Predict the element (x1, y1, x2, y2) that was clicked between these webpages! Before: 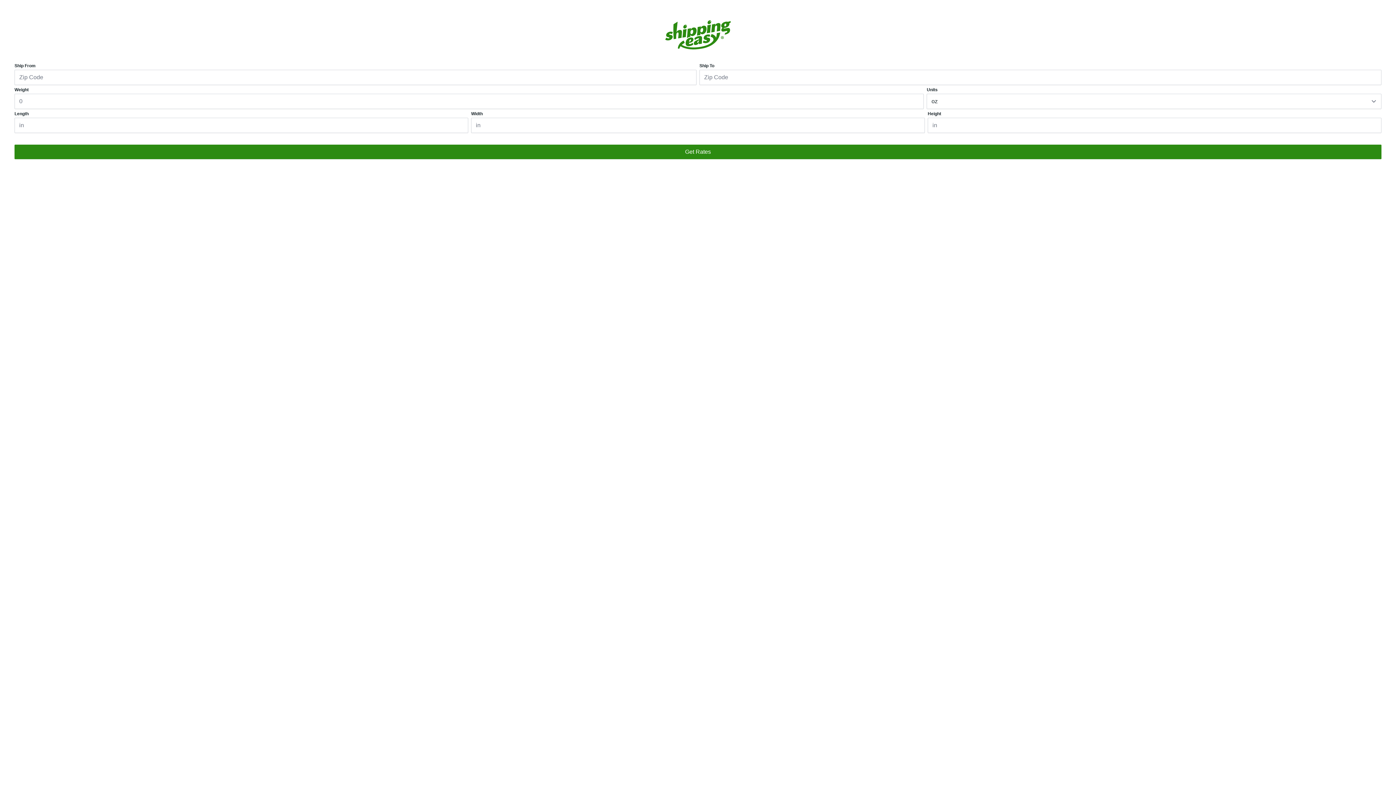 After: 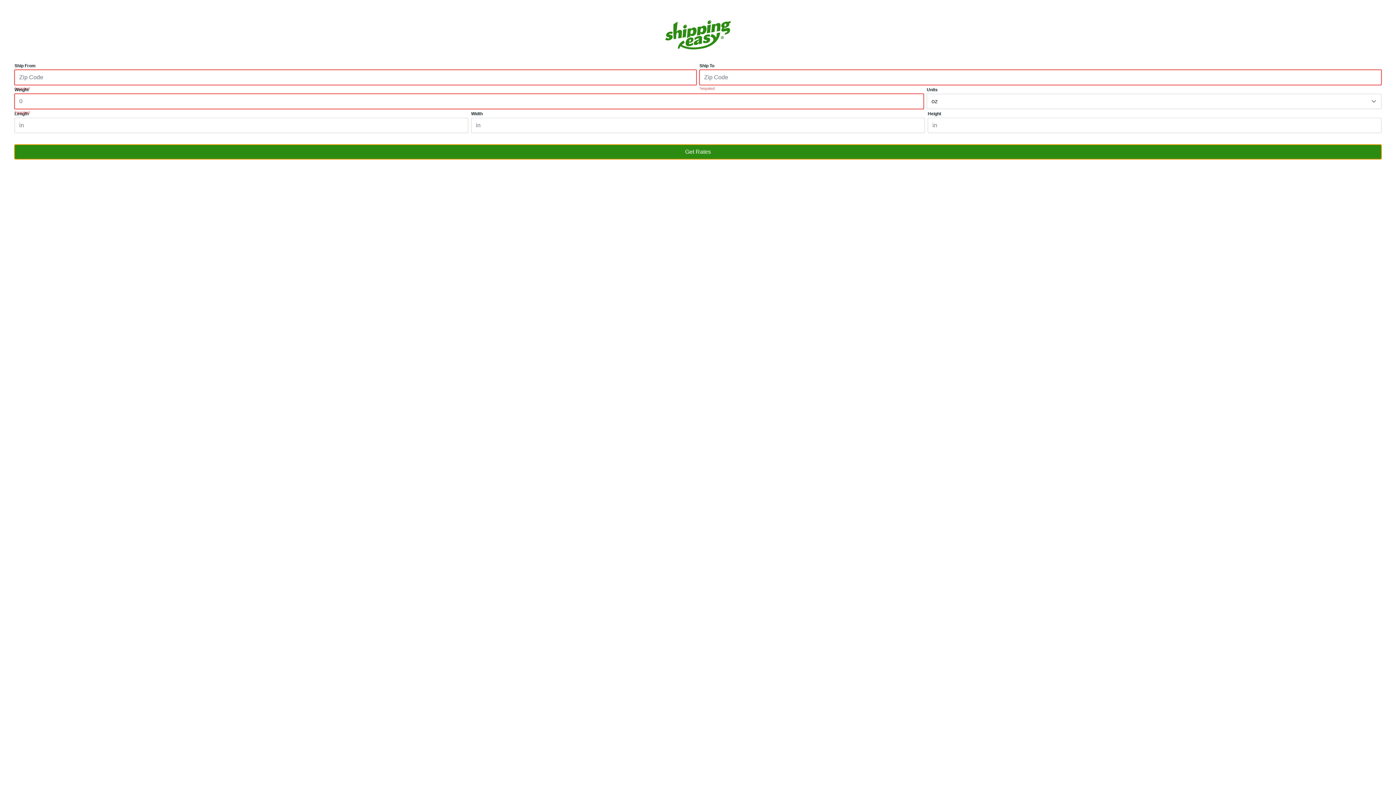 Action: label: Get Rates bbox: (14, 144, 1381, 159)